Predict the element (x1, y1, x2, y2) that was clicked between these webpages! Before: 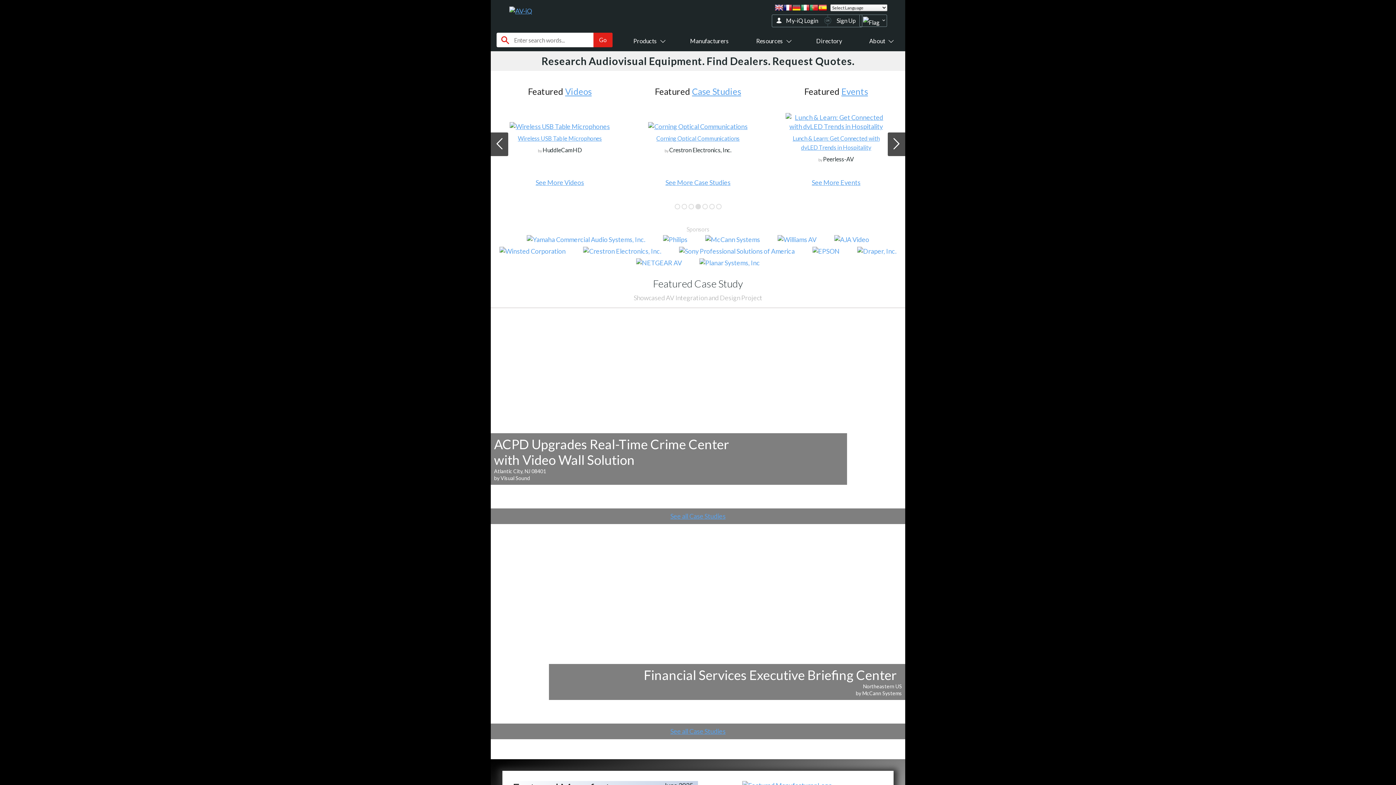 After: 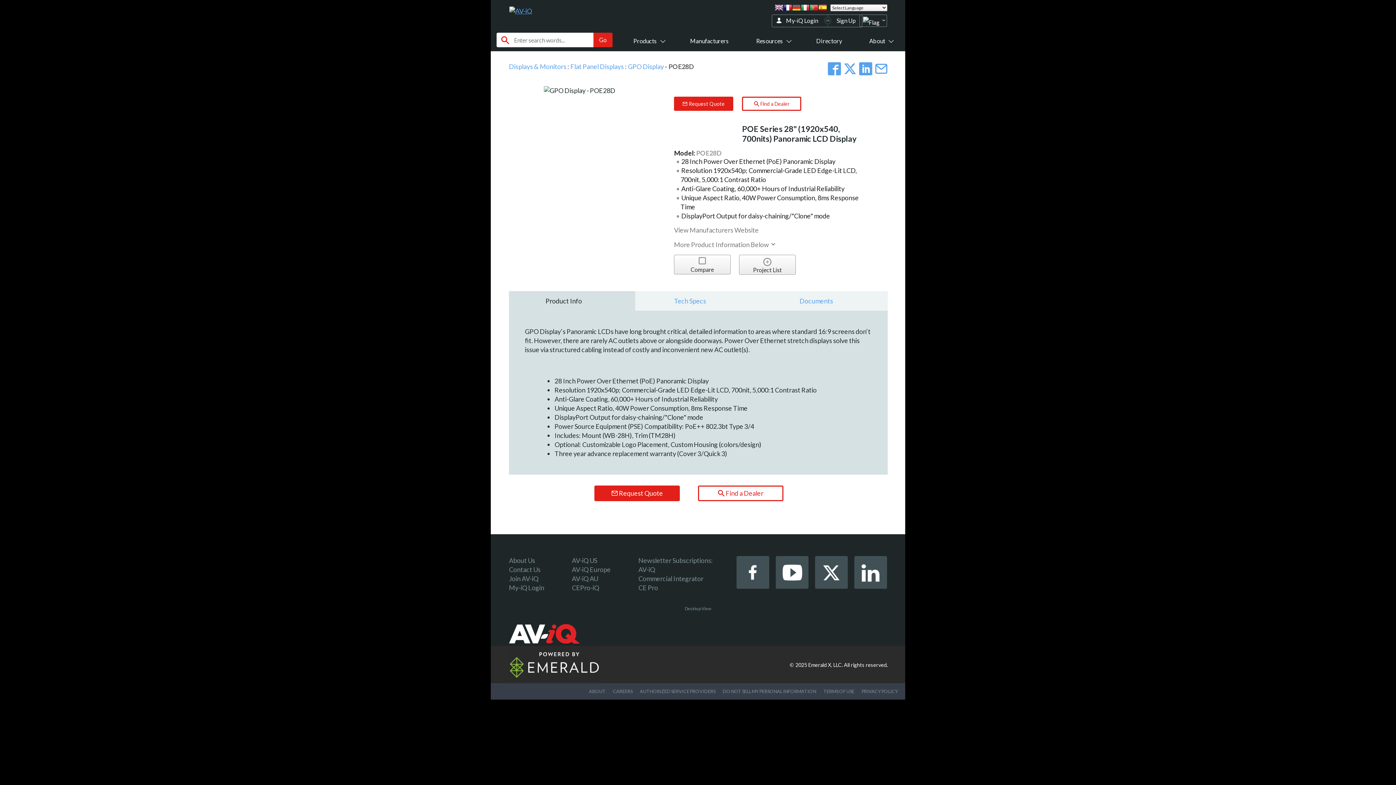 Action: bbox: (537, 123, 582, 131)